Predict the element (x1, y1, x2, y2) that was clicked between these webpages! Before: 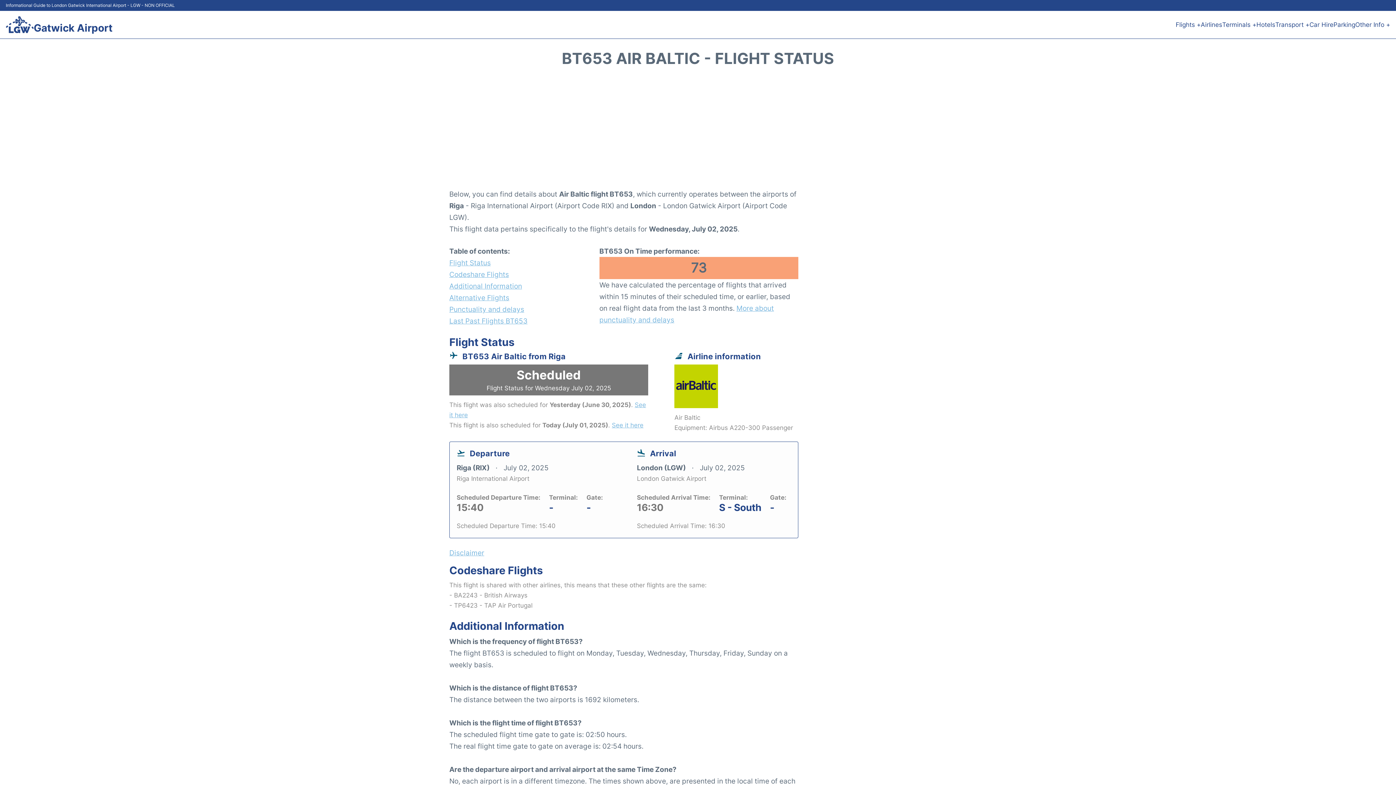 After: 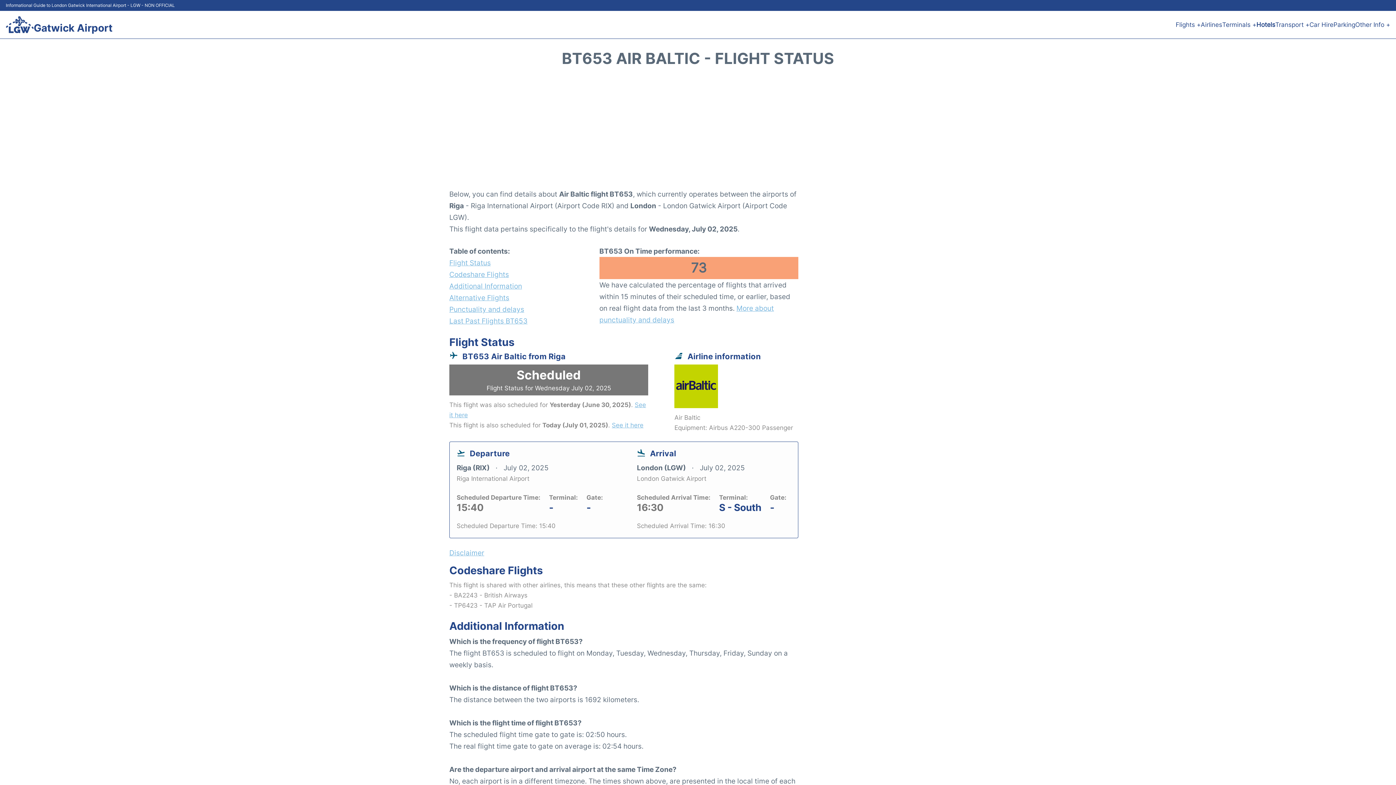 Action: label: Hotels bbox: (1256, 19, 1275, 29)